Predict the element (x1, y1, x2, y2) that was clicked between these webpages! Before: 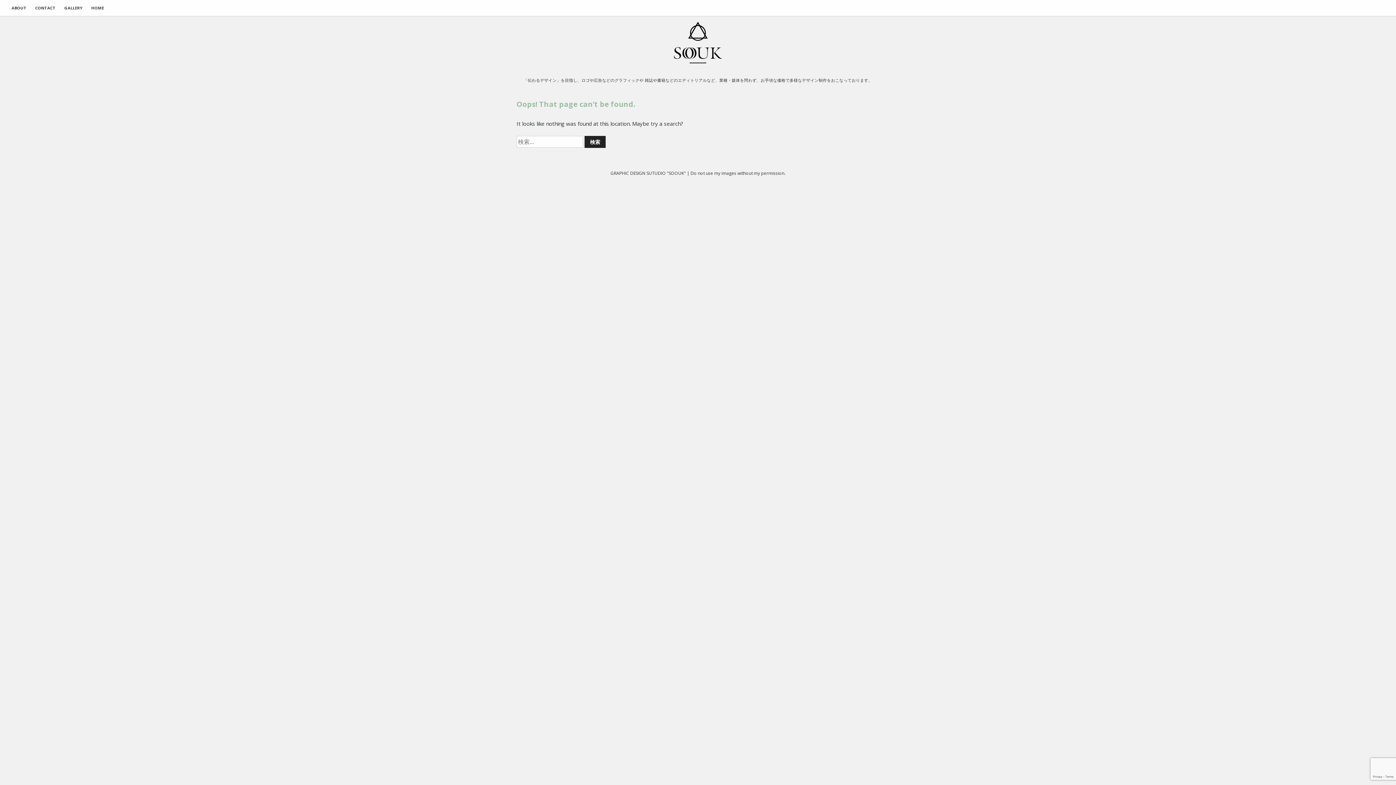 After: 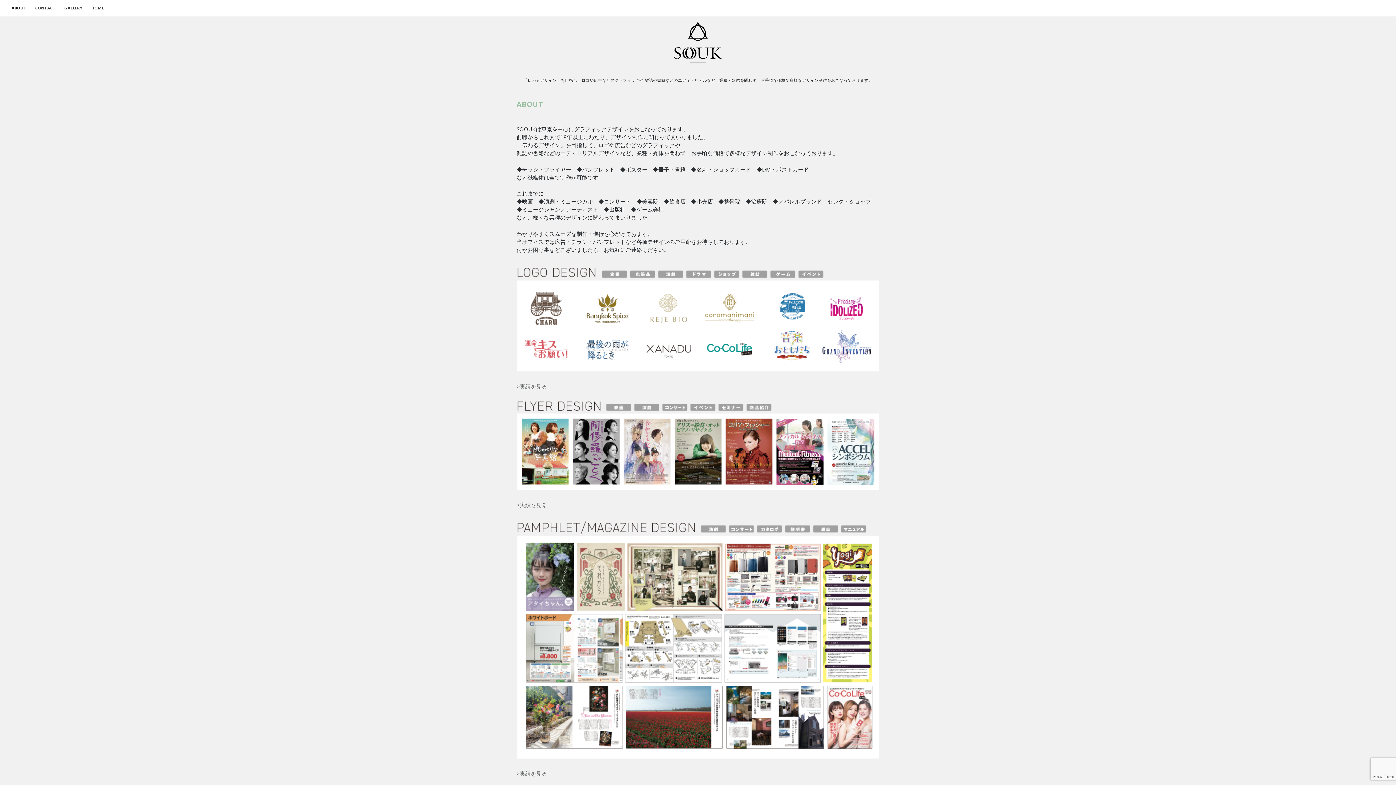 Action: bbox: (7, 0, 30, 16) label: ABOUT